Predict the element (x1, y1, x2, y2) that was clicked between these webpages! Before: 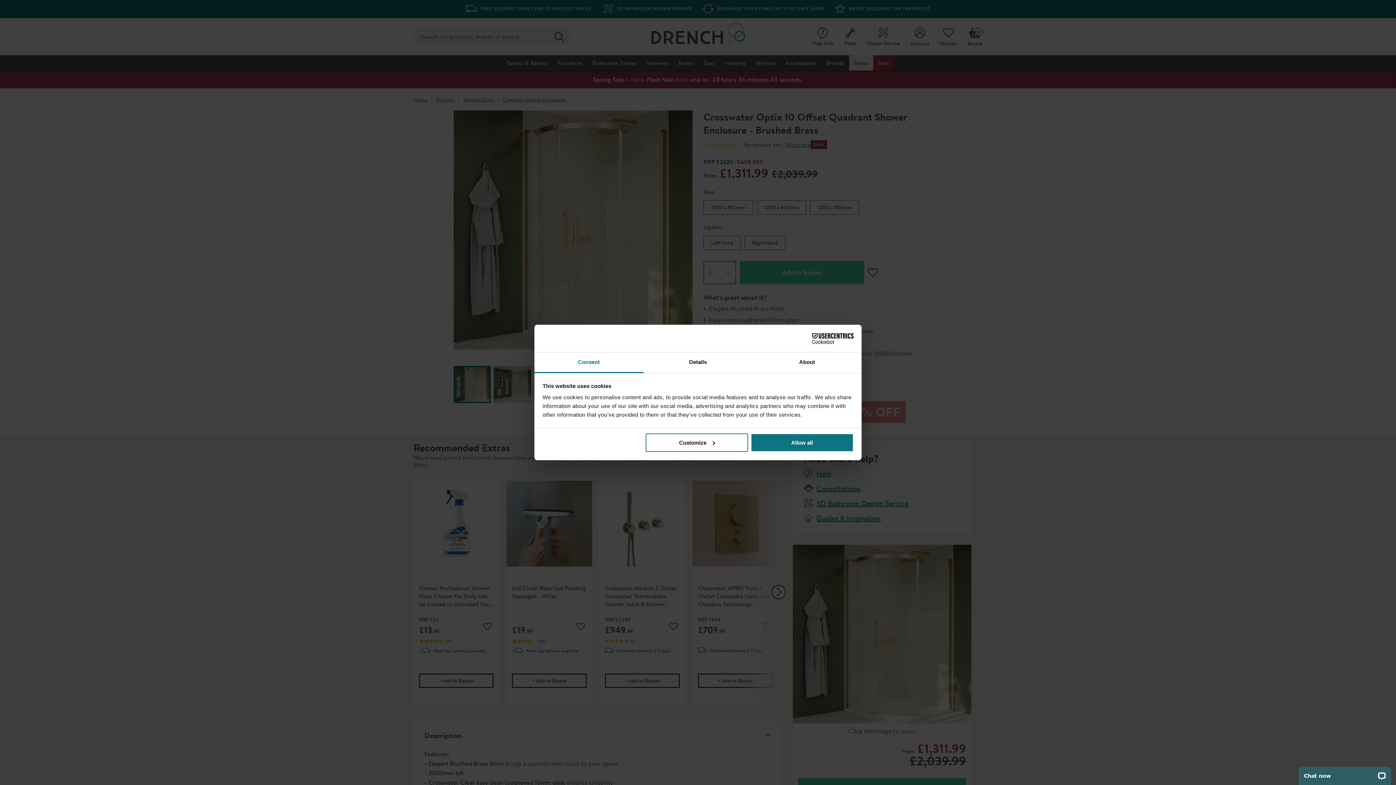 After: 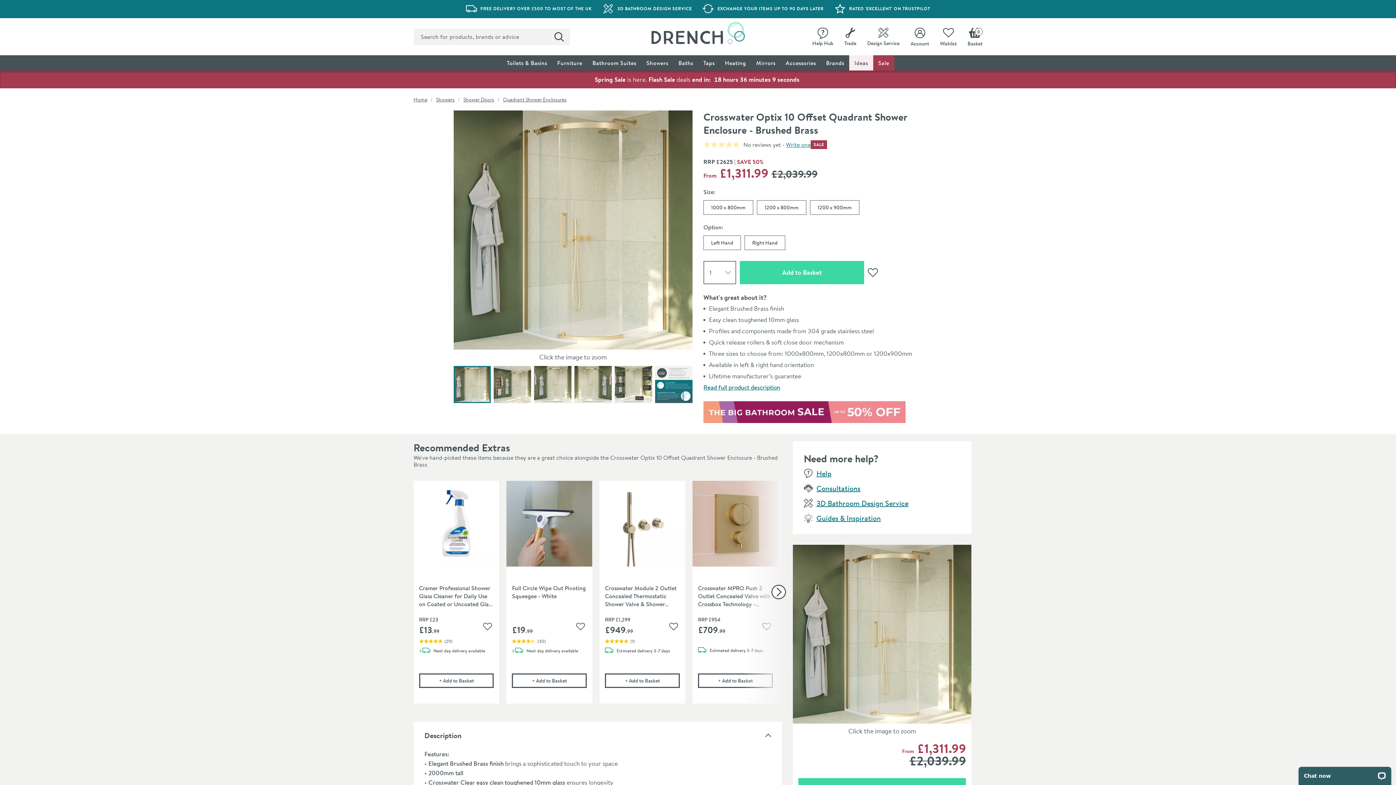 Action: bbox: (751, 433, 853, 452) label: Allow all